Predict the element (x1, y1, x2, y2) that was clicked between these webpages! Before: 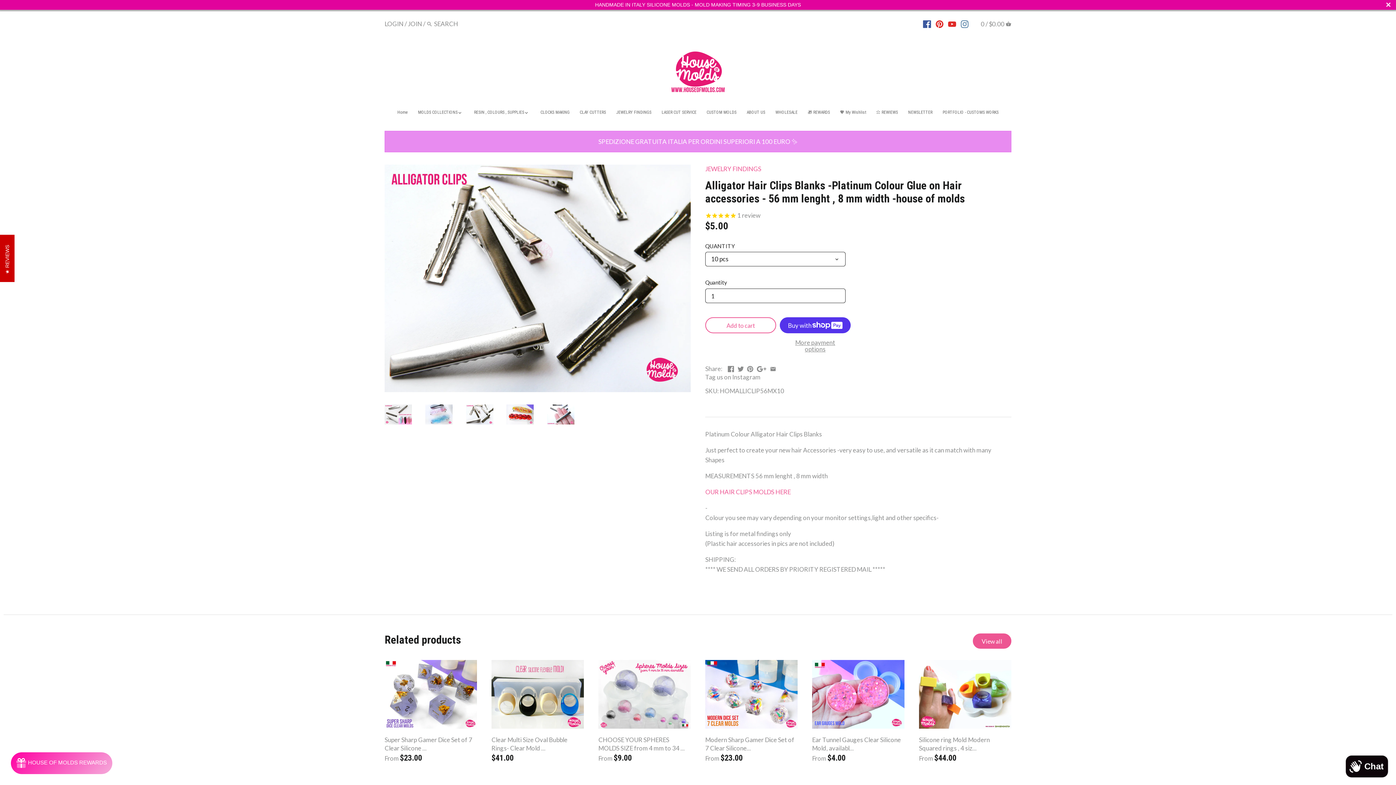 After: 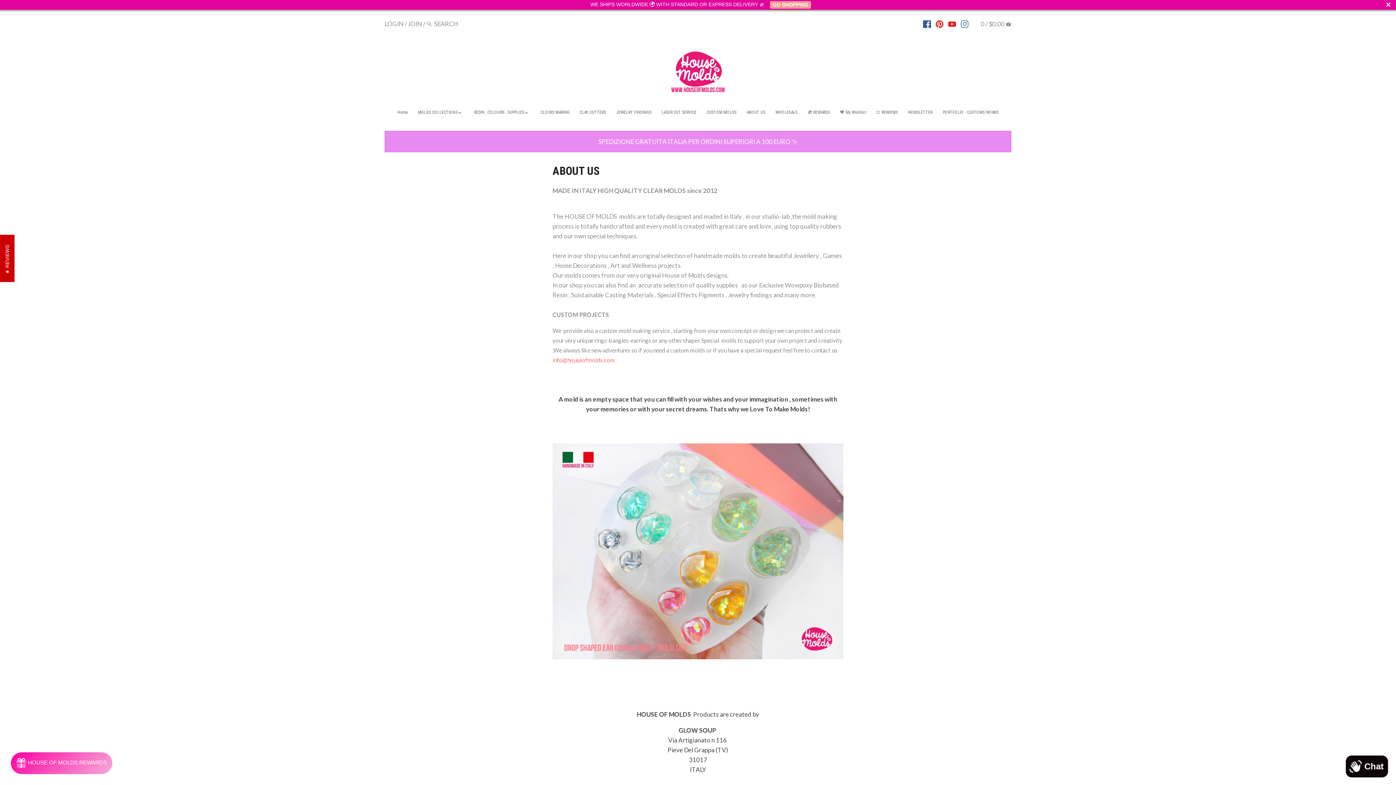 Action: bbox: (742, 107, 769, 118) label: ABOUT US